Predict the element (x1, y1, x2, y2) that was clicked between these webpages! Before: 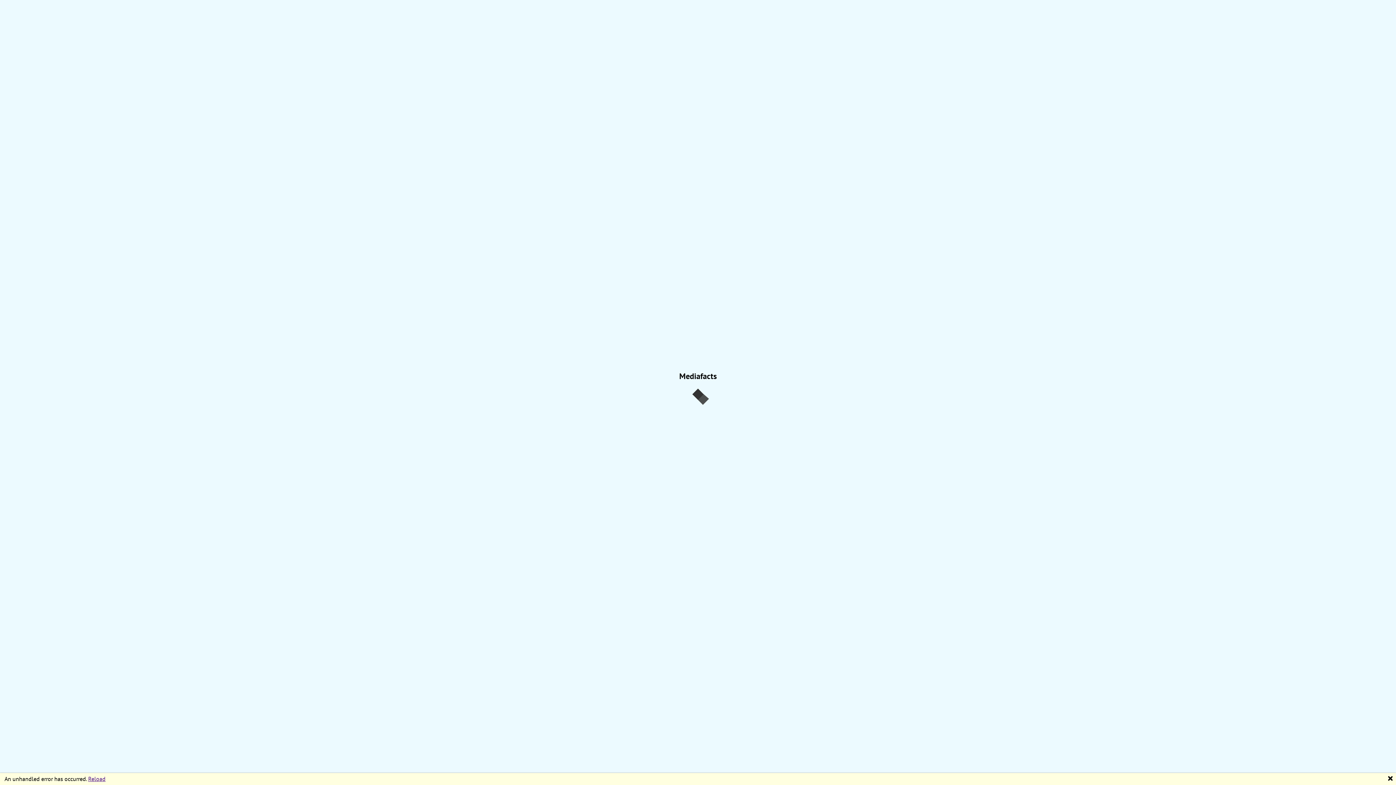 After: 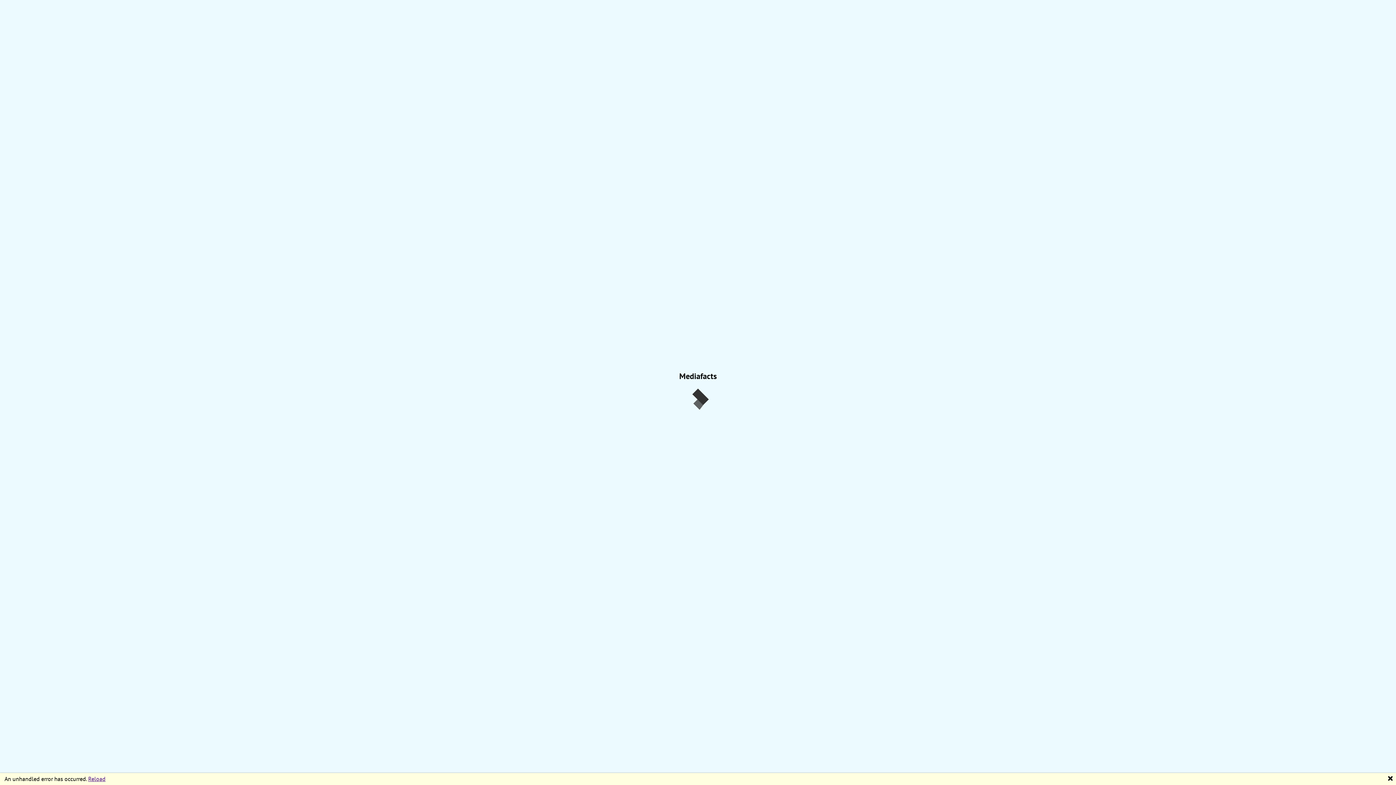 Action: label: Reload bbox: (88, 775, 105, 782)